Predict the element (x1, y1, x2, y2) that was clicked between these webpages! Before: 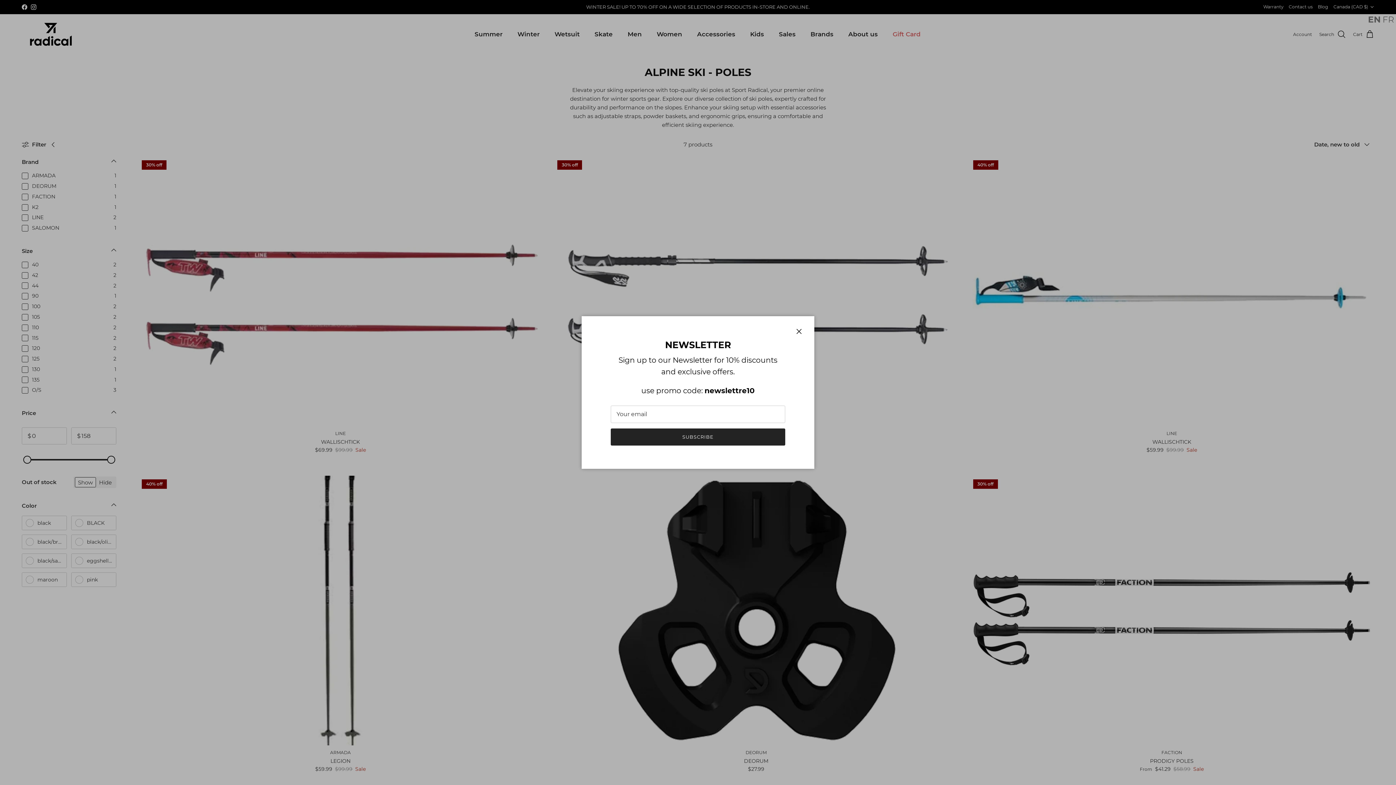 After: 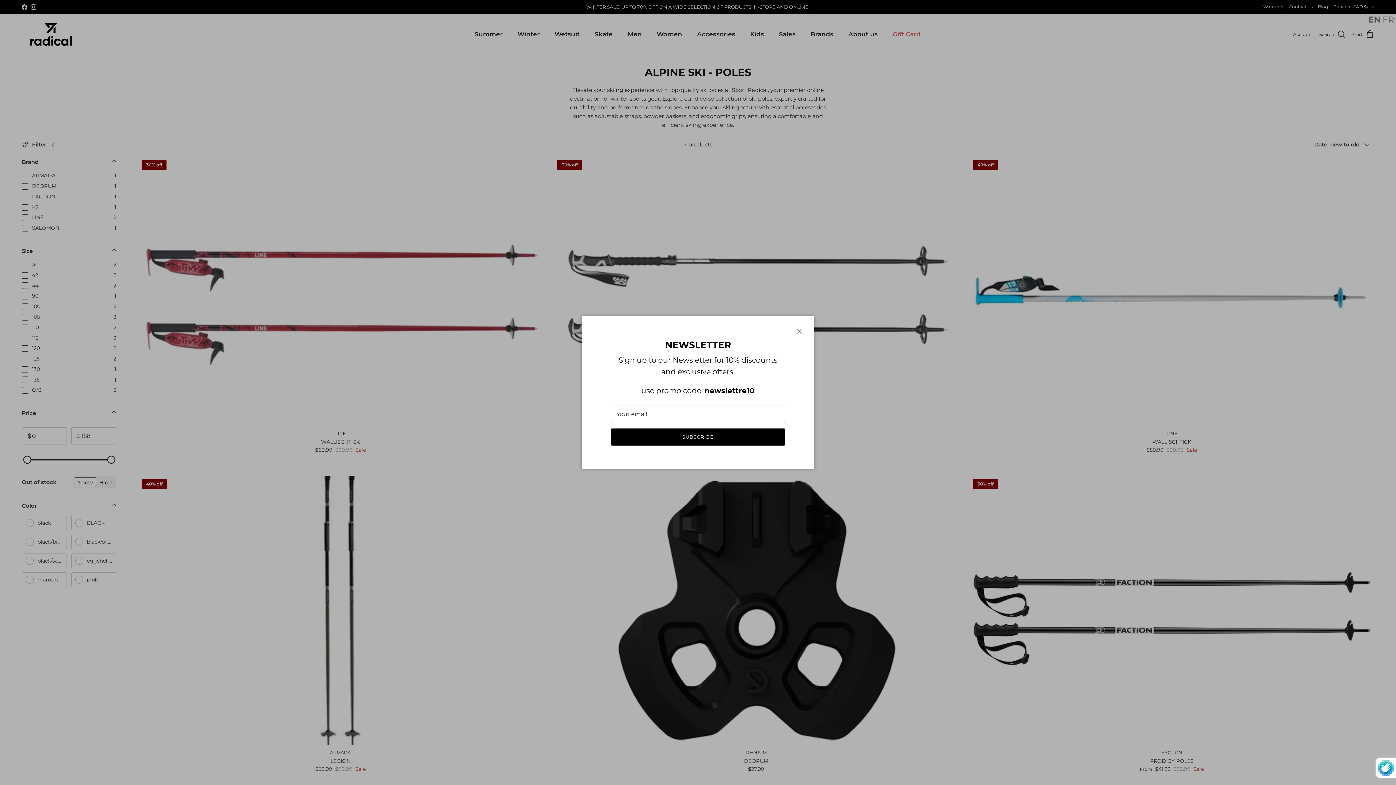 Action: label: SUBSCRIBE bbox: (610, 428, 785, 445)